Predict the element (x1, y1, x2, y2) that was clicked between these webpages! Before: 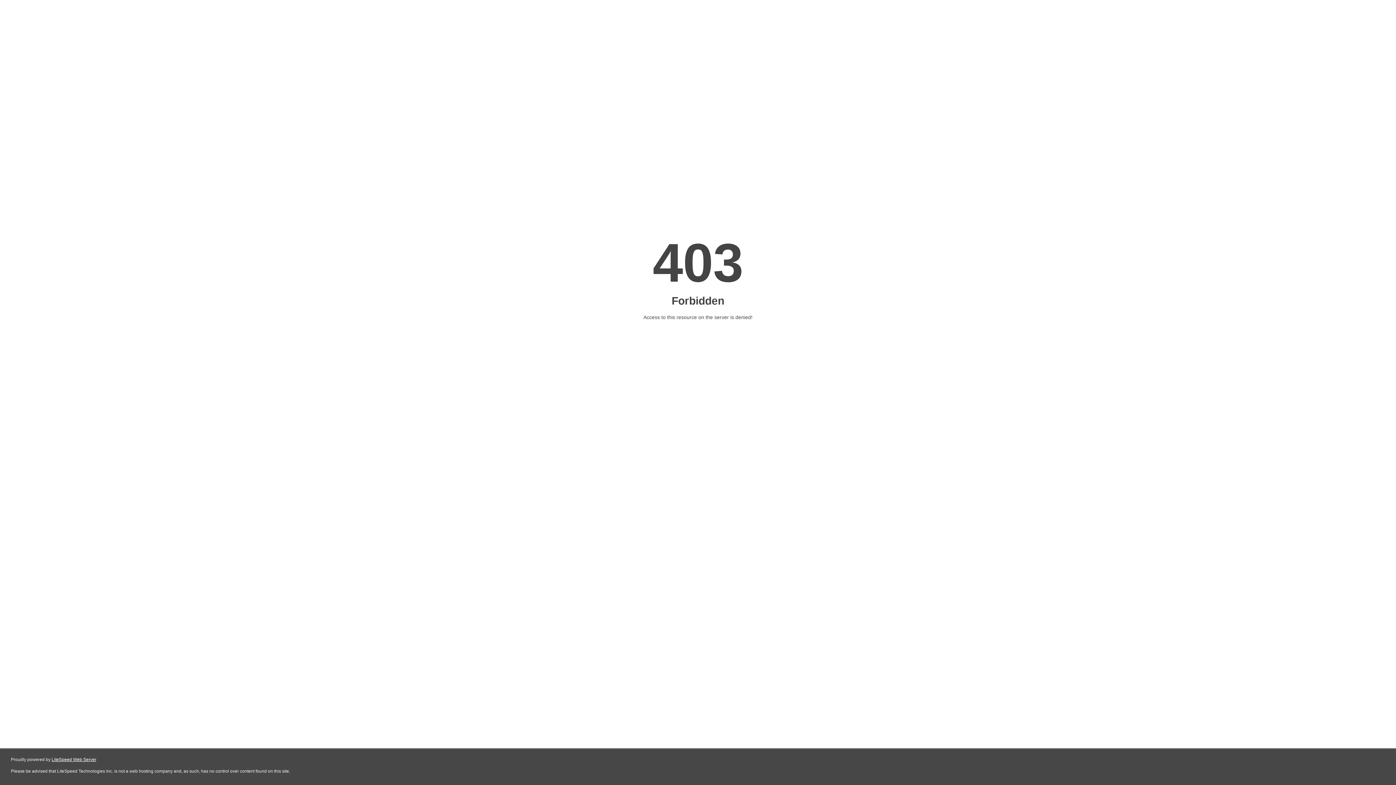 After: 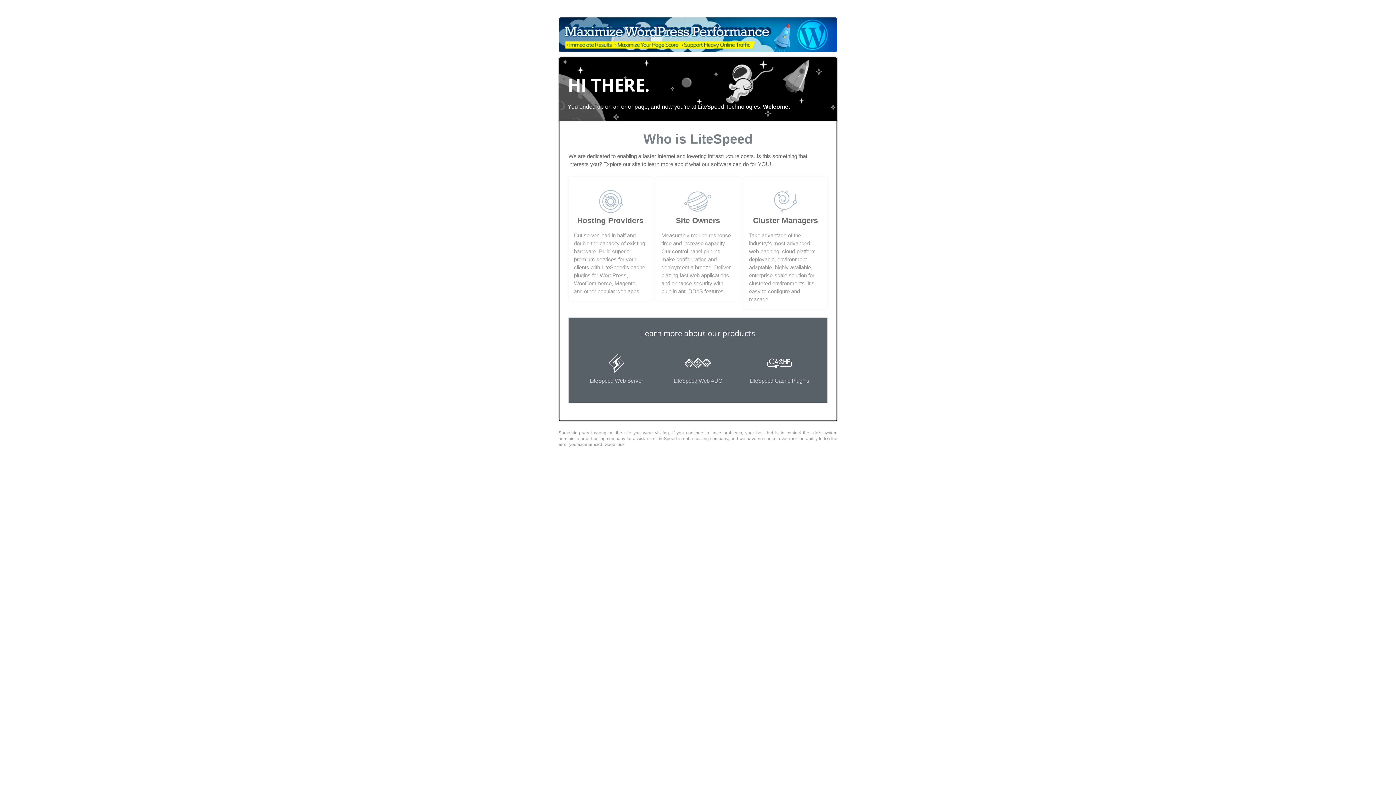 Action: label: LiteSpeed Web Server bbox: (51, 757, 96, 762)